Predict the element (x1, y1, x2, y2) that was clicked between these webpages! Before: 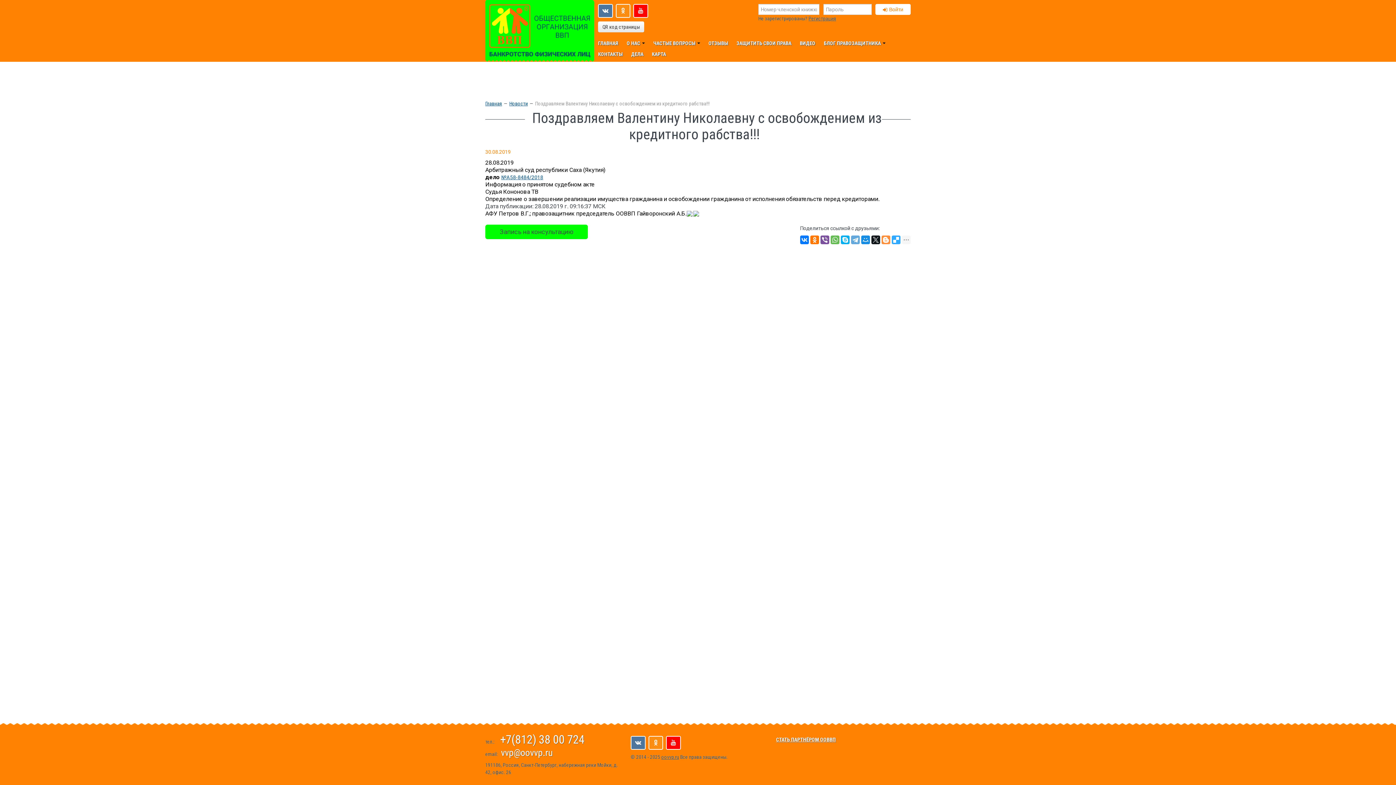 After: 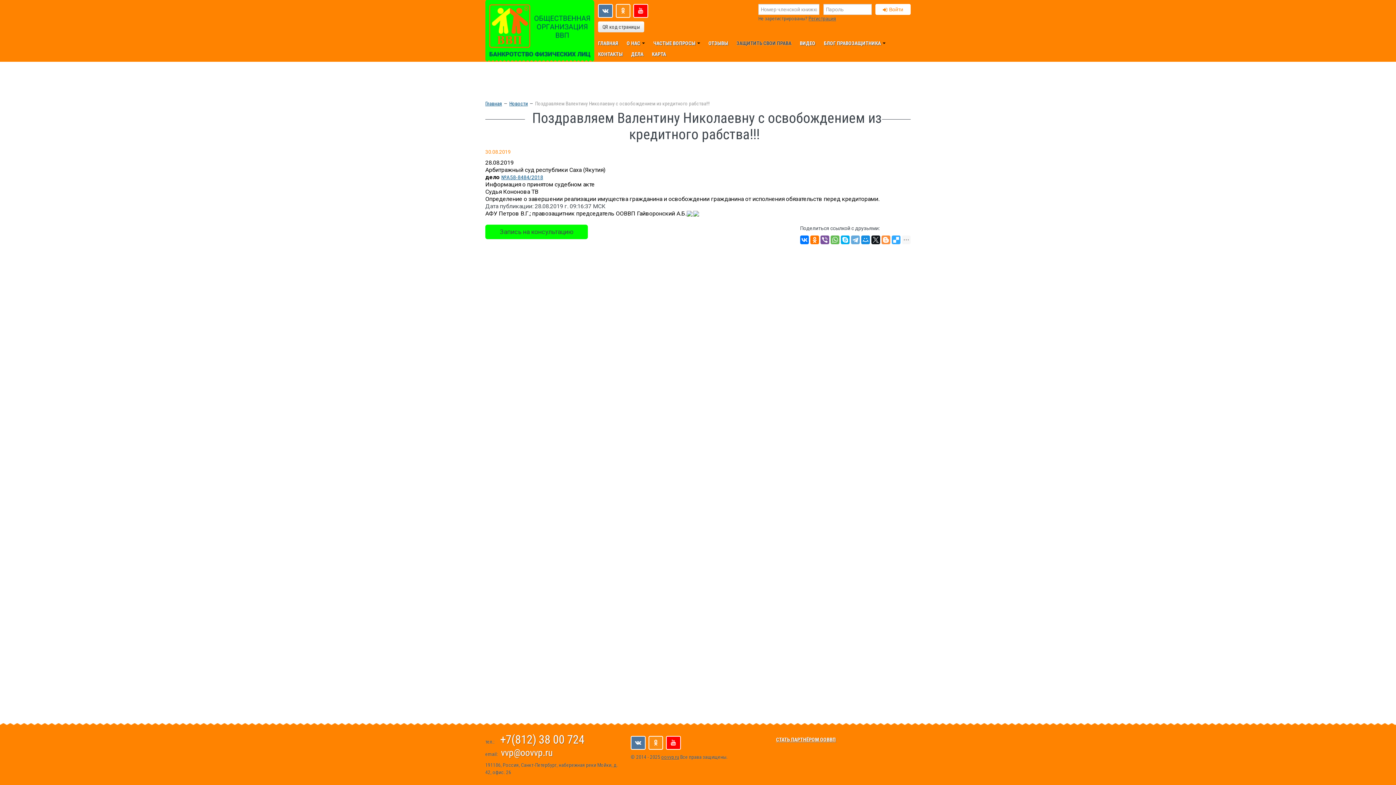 Action: bbox: (736, 40, 791, 46) label: ЗАЩИТИТЬ СВОИ ПРАВА